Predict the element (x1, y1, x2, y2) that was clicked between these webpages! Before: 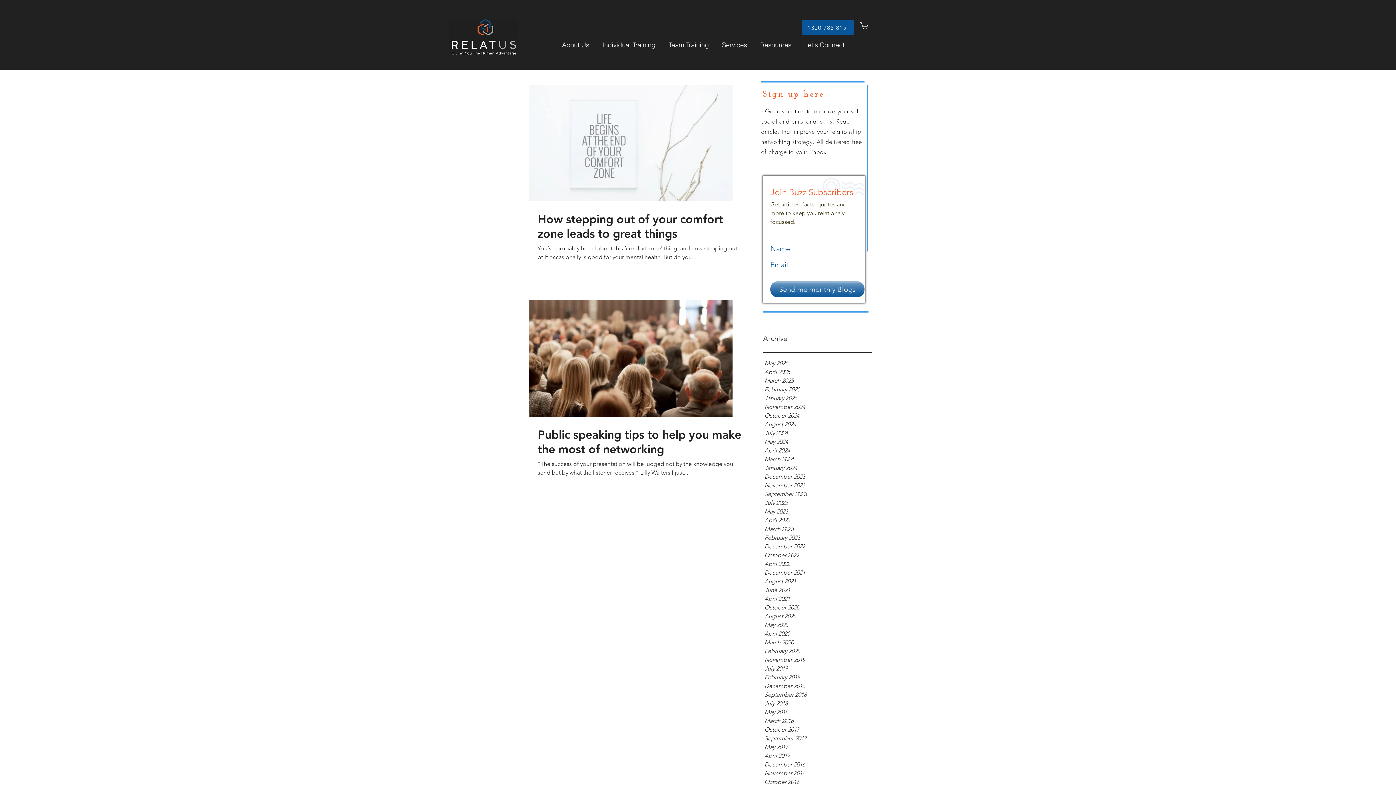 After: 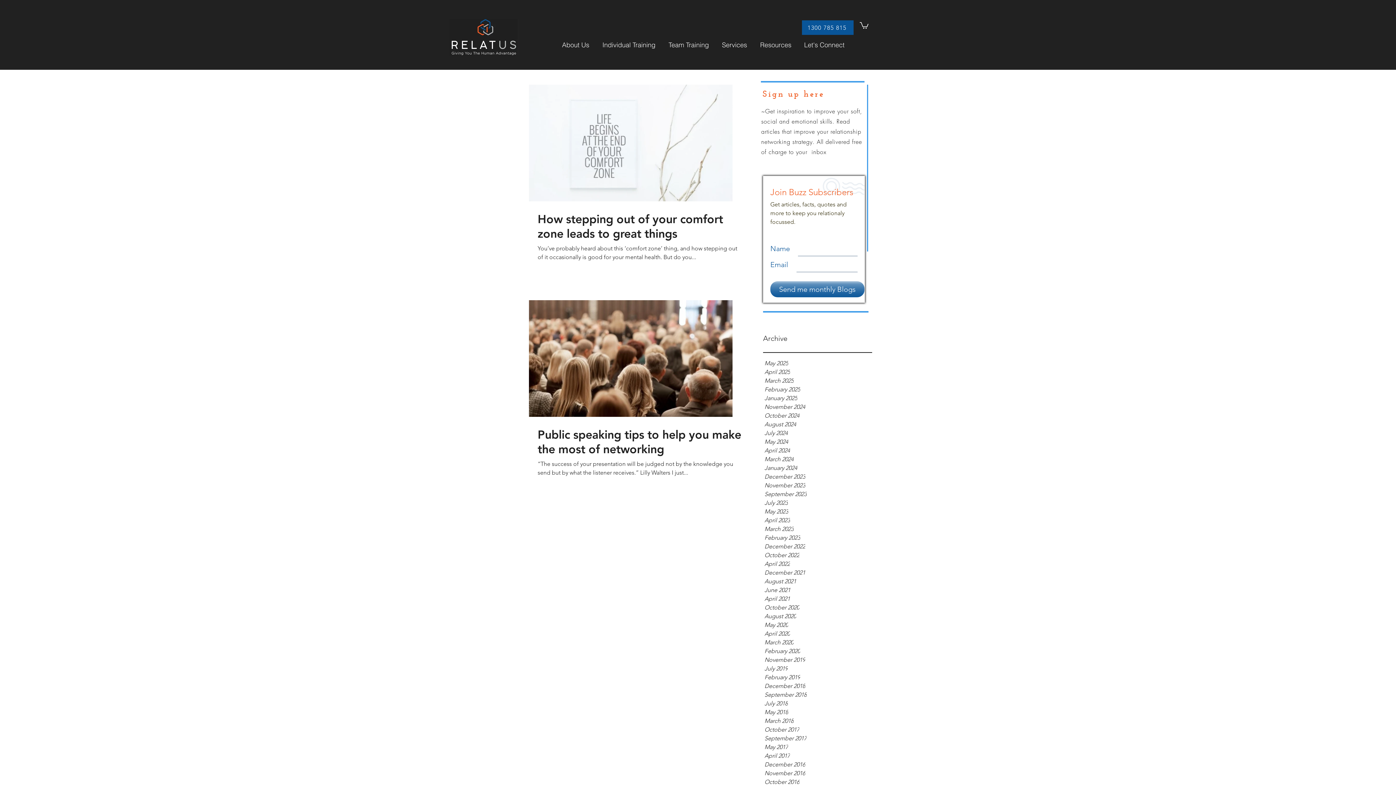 Action: bbox: (770, 281, 864, 297) label: Send me monthly Blogs 